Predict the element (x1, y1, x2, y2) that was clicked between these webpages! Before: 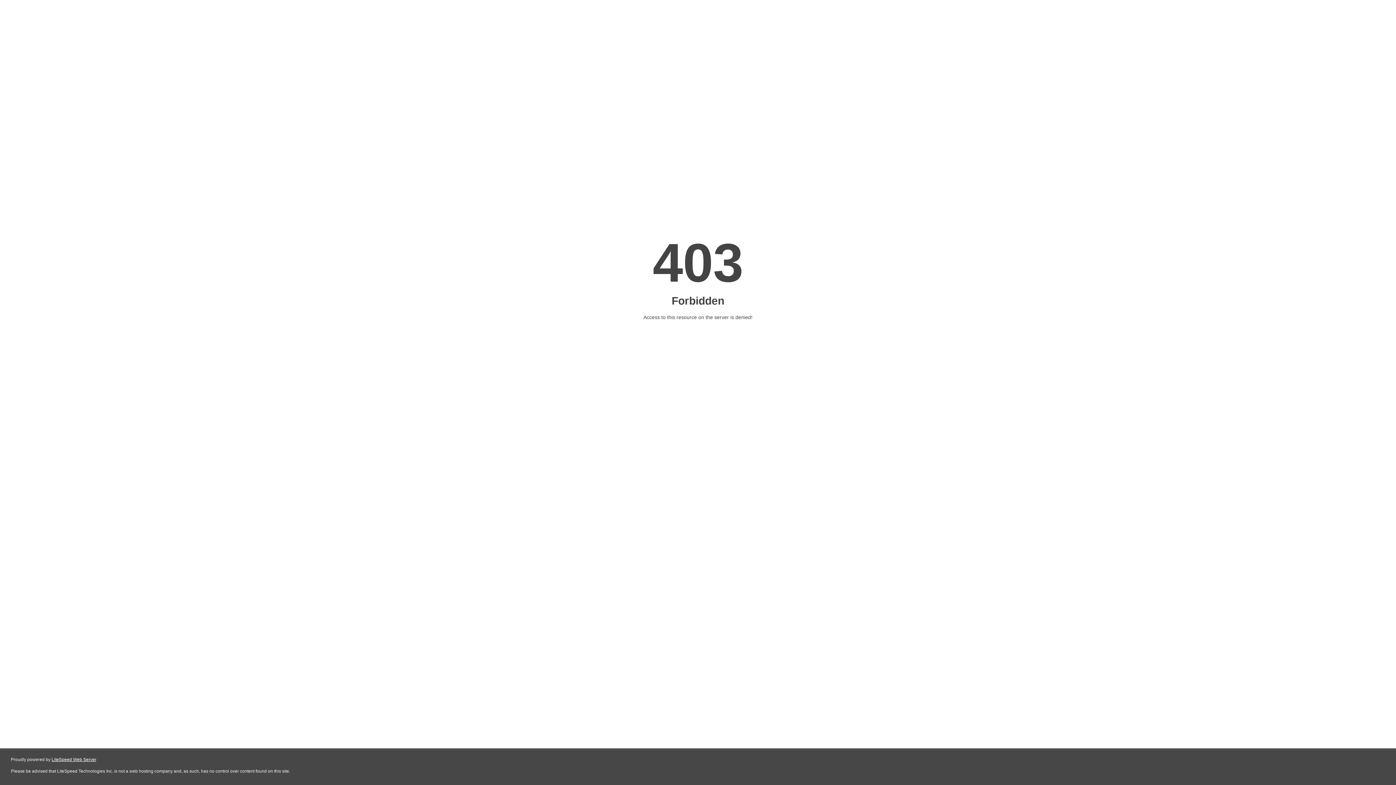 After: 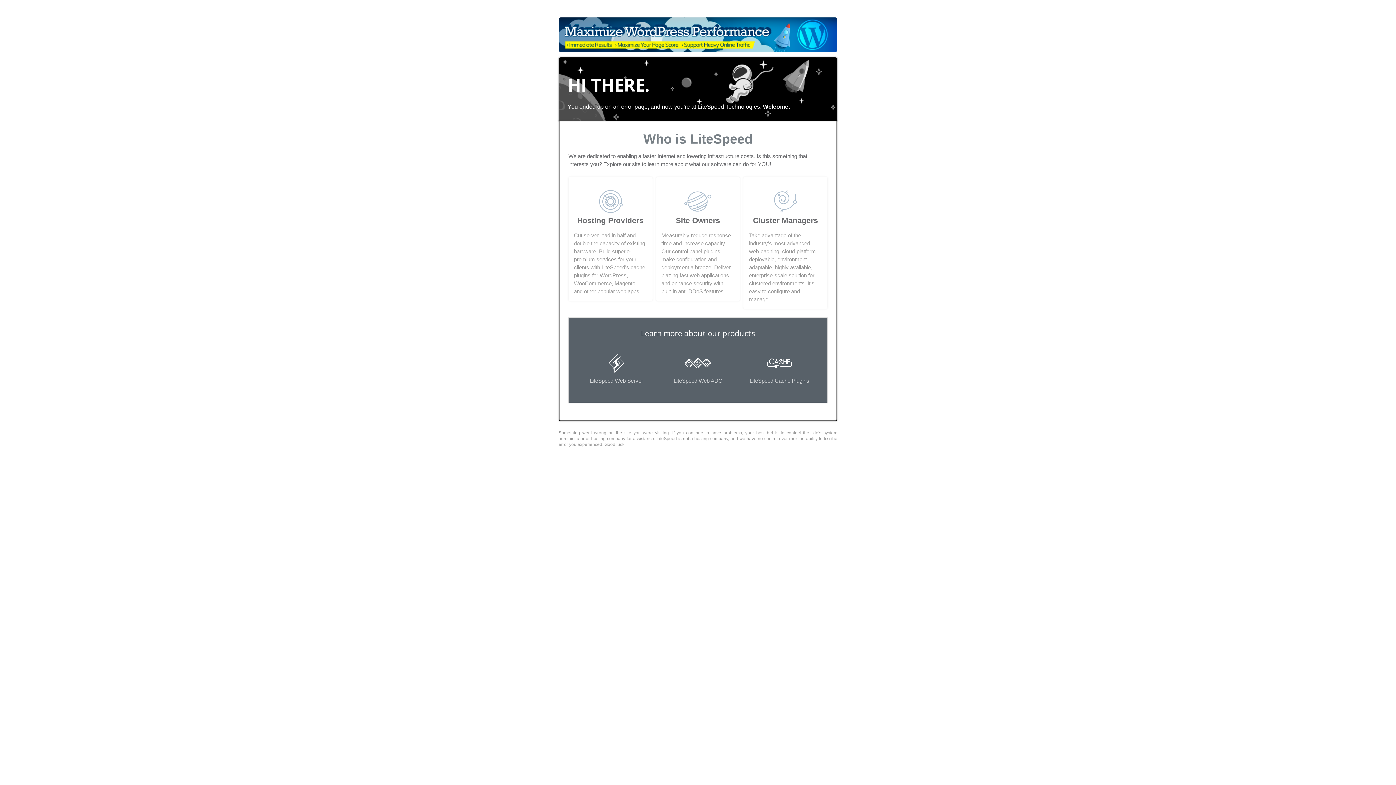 Action: label: LiteSpeed Web Server bbox: (51, 757, 96, 762)